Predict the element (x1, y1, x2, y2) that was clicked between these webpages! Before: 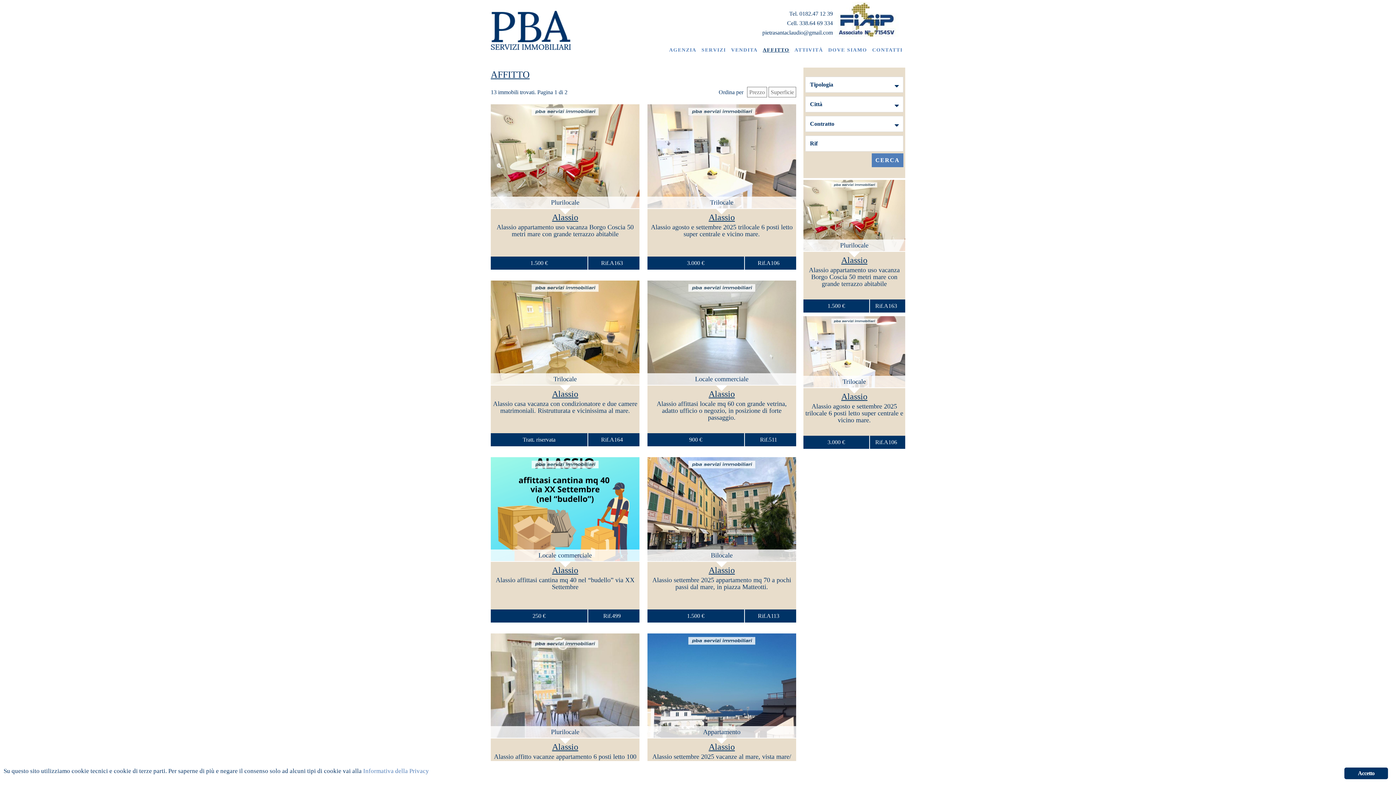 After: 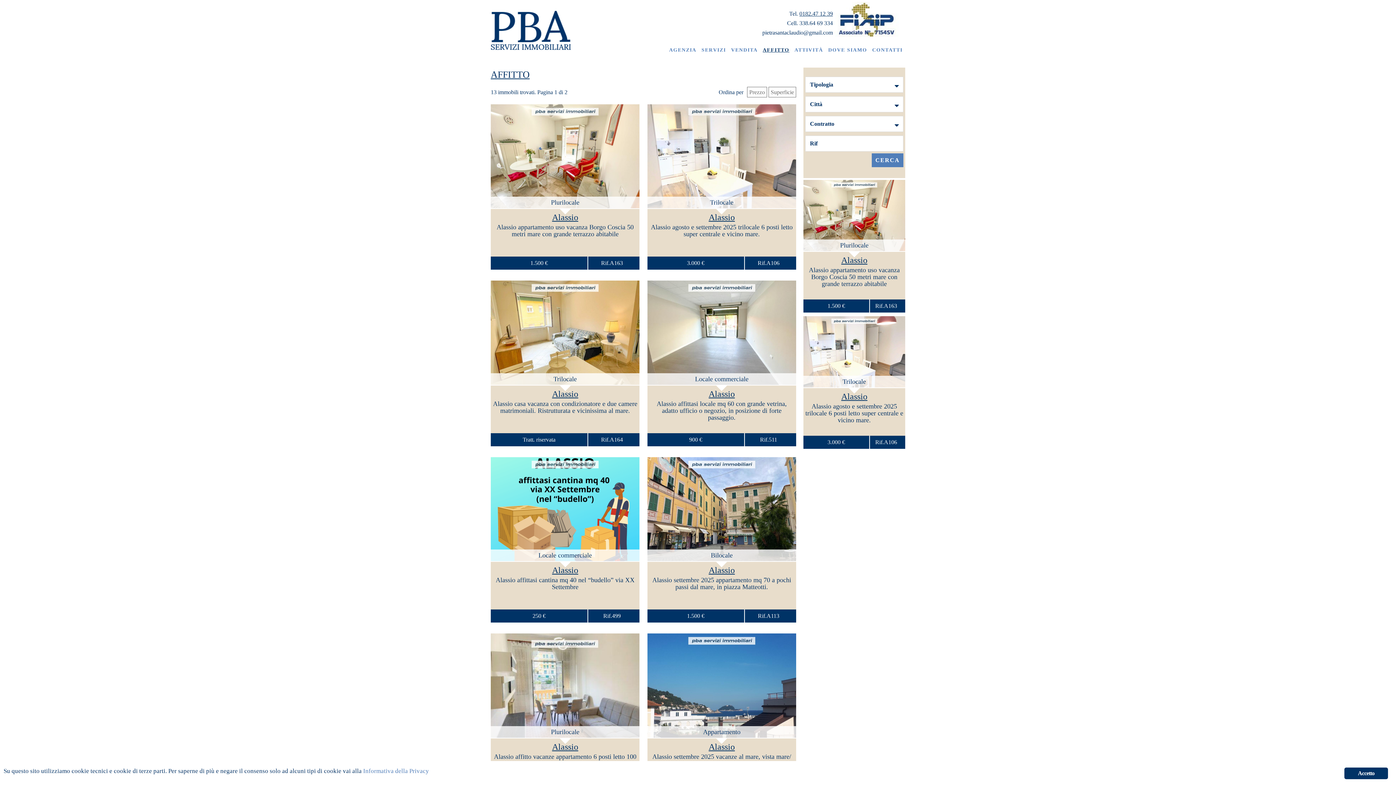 Action: label: 0182.47 12 39 bbox: (799, 10, 833, 16)